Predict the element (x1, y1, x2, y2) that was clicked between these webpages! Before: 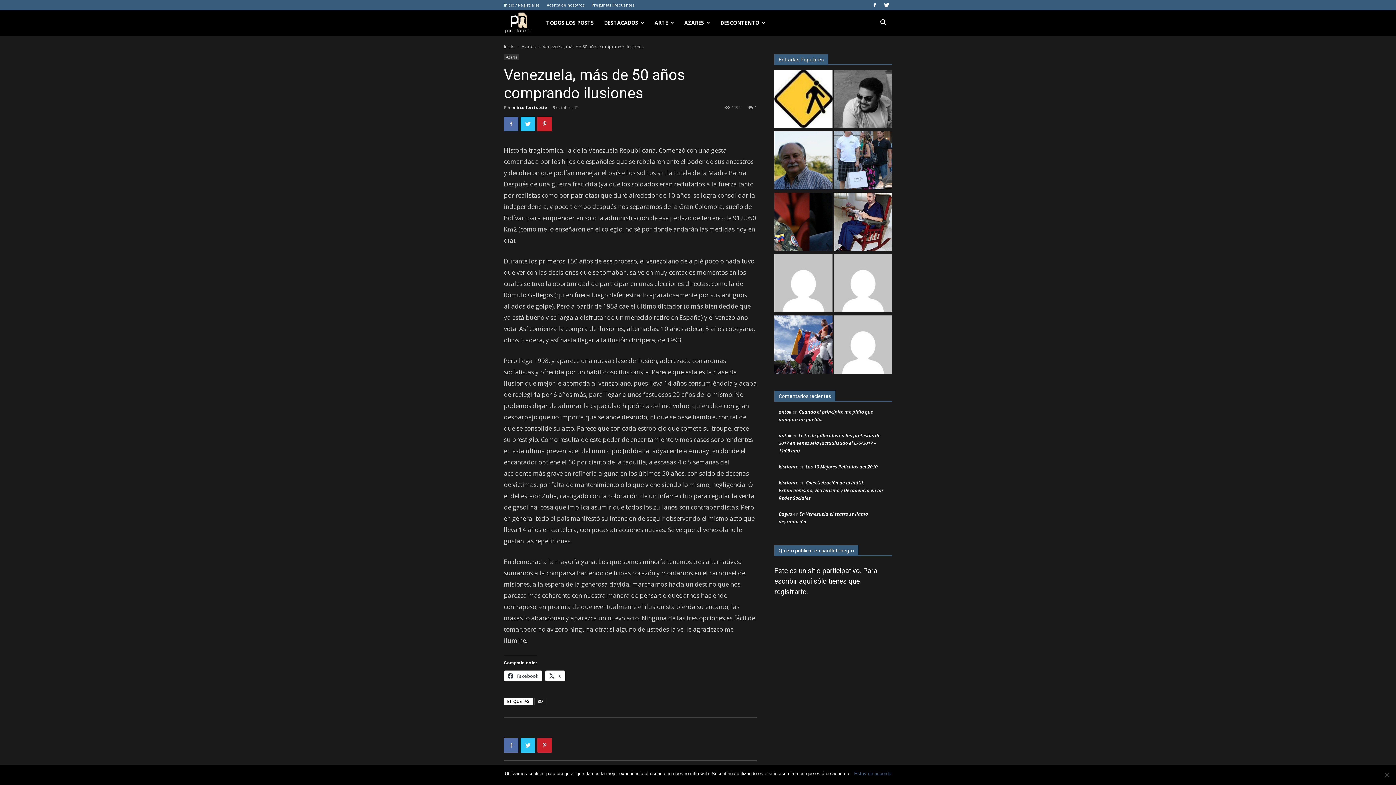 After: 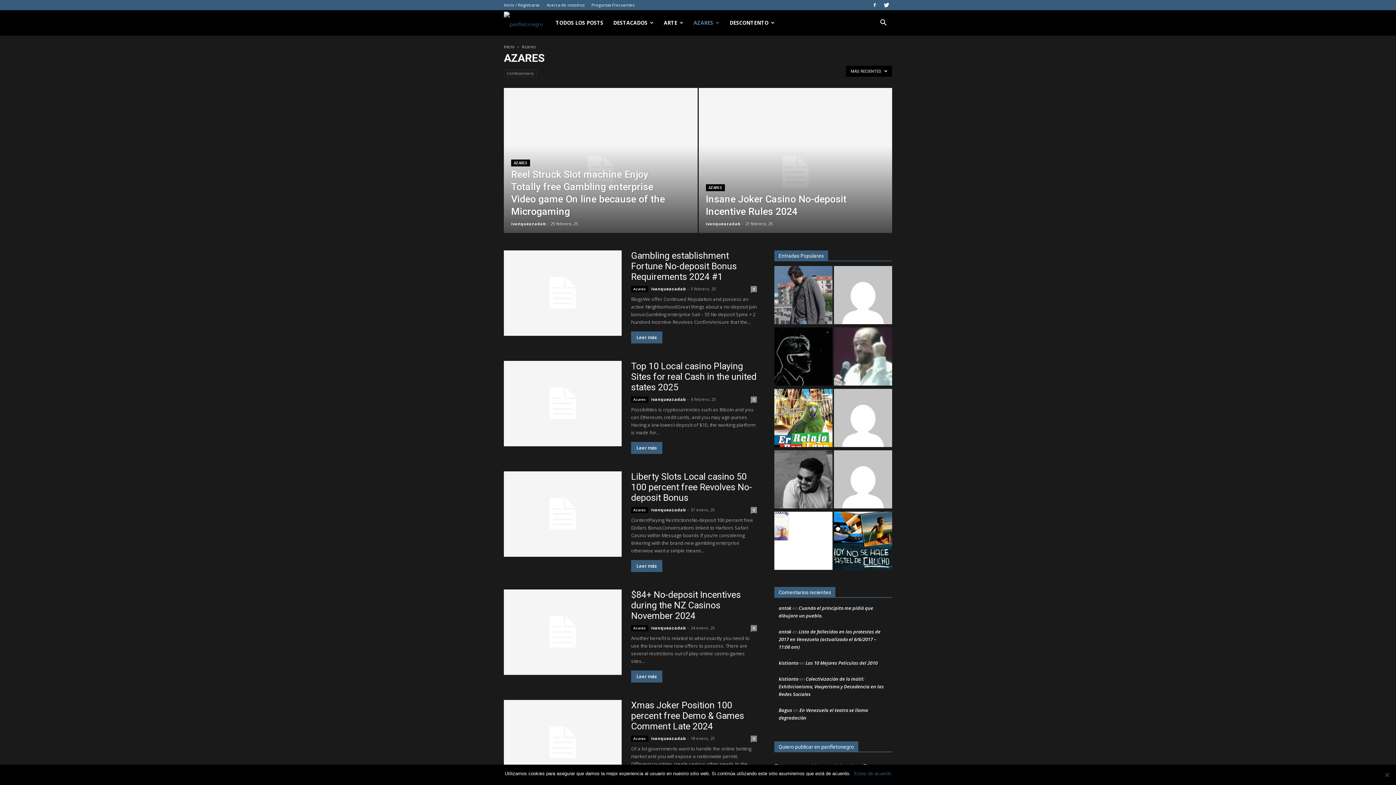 Action: bbox: (679, 10, 715, 35) label: AZARES